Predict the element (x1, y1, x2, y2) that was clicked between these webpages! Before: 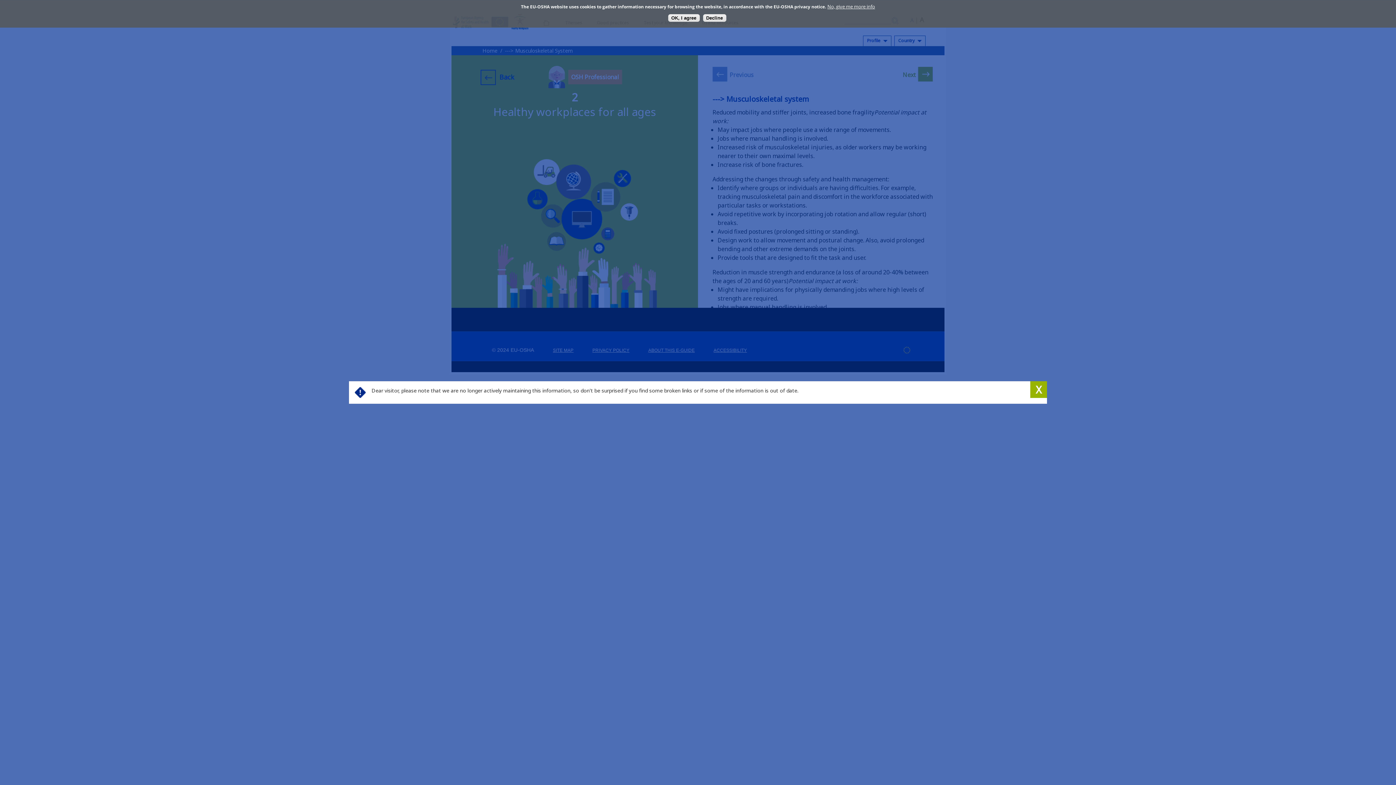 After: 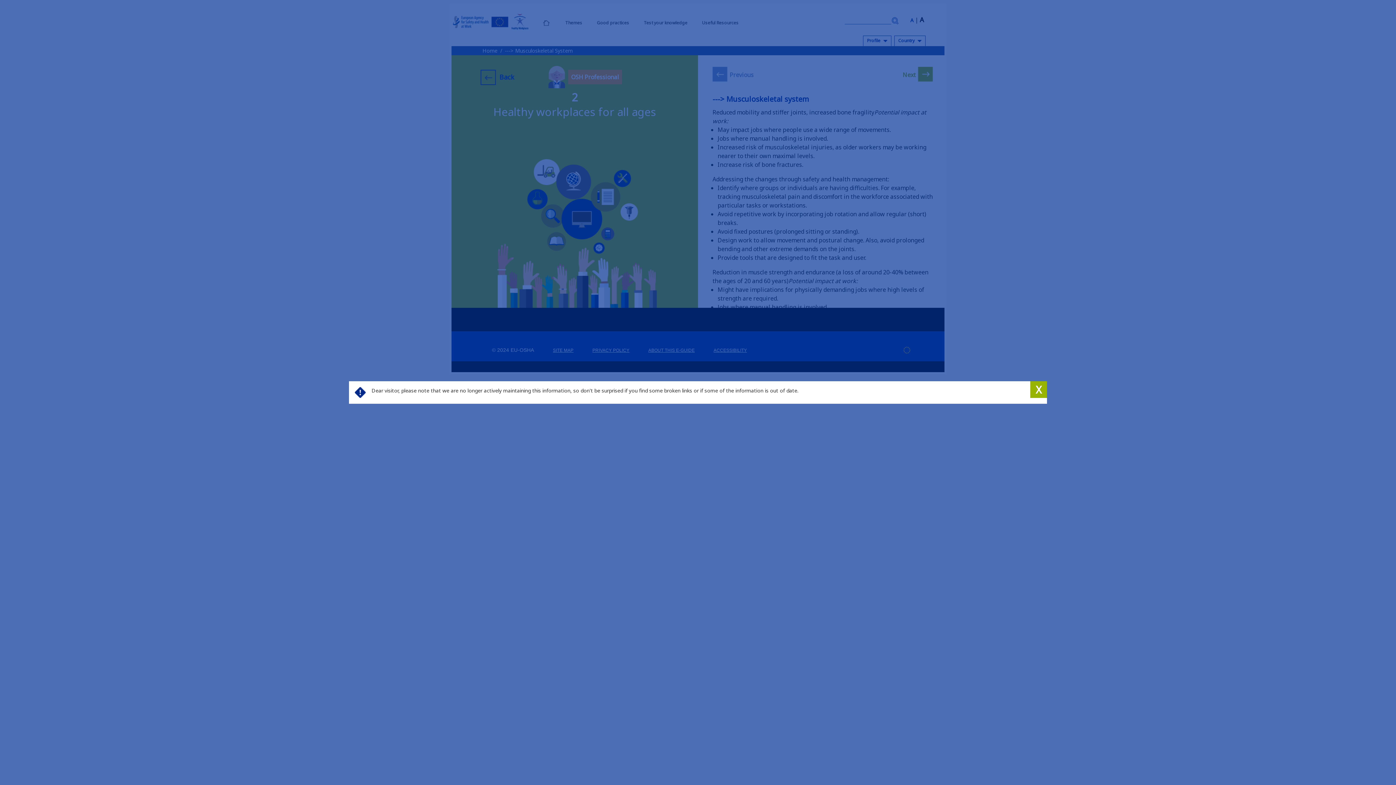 Action: label: OK, I agree bbox: (668, 14, 699, 21)